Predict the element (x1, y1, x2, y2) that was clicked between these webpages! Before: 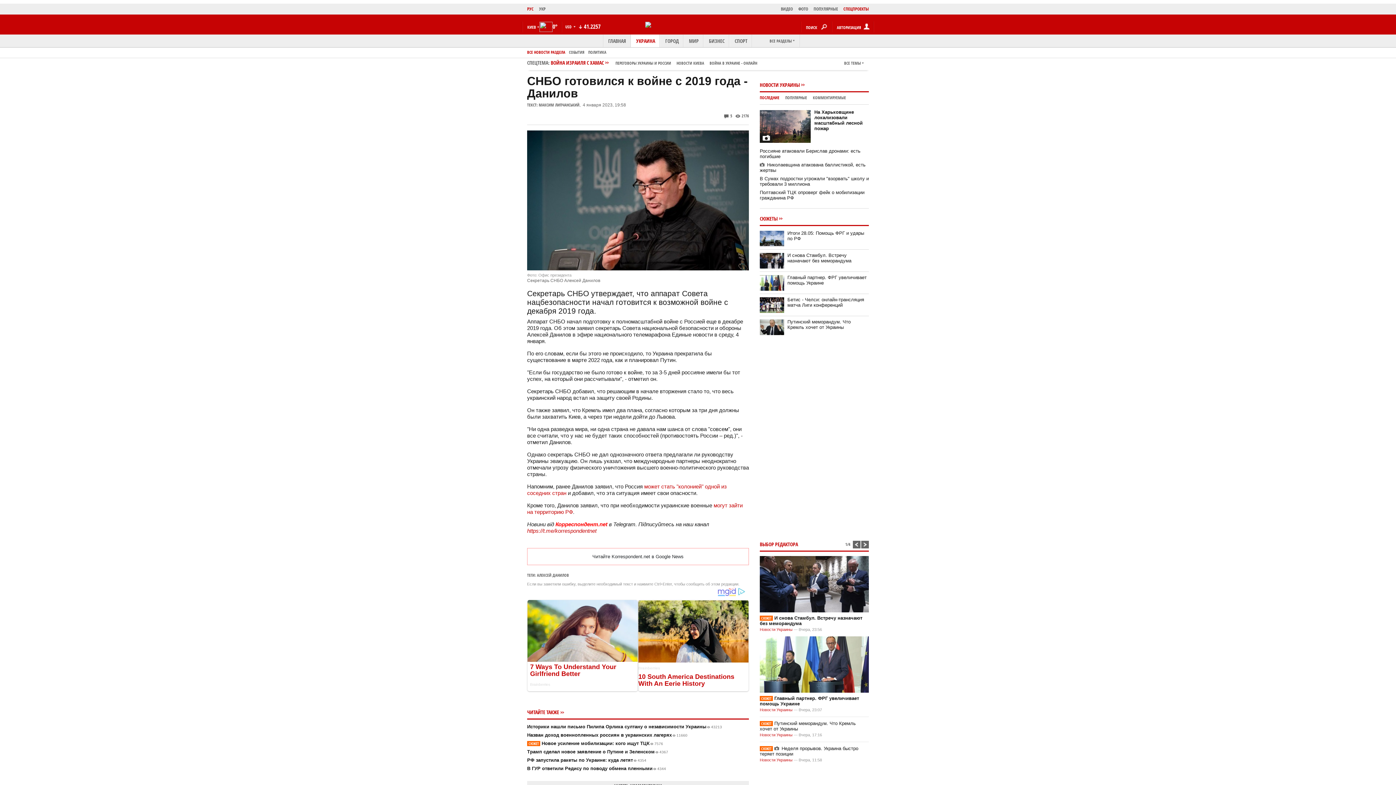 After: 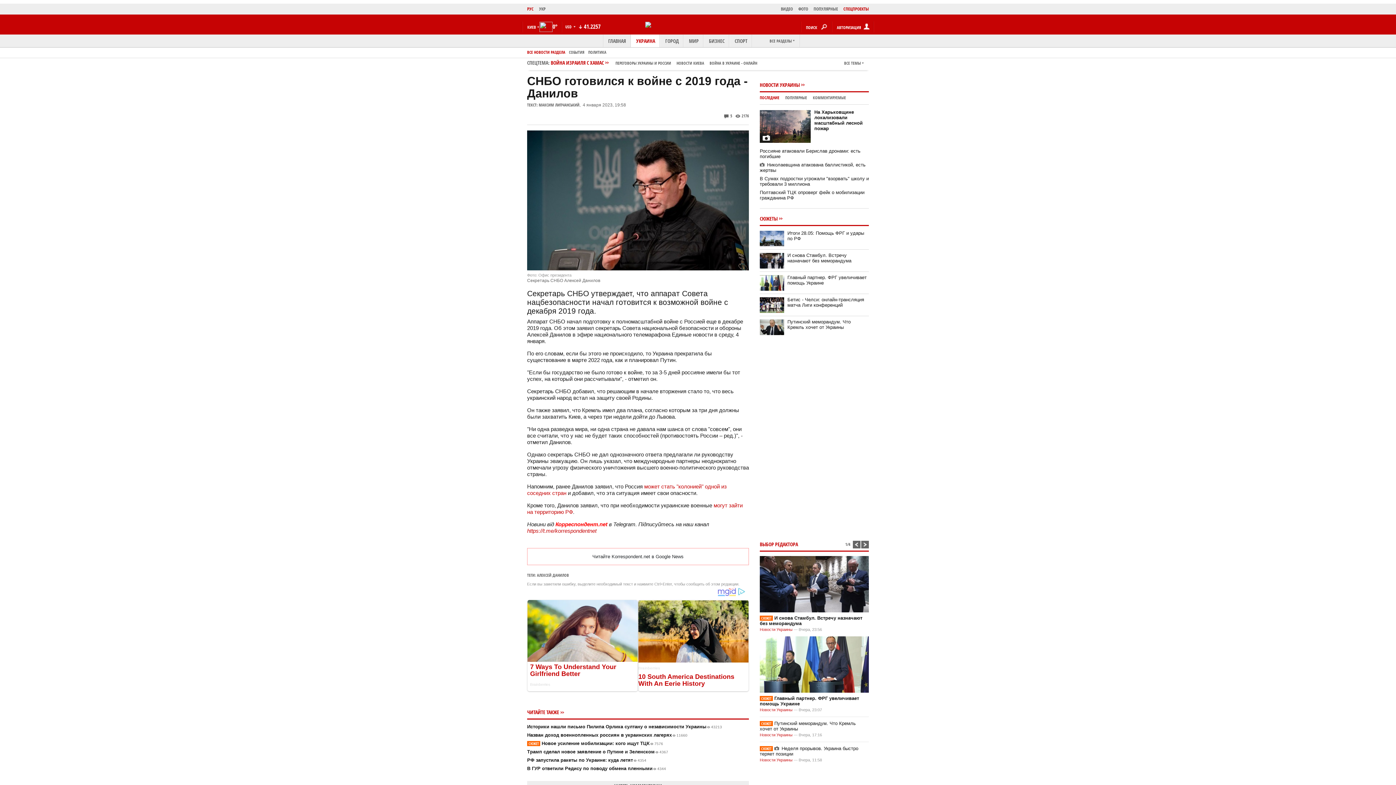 Action: bbox: (527, 548, 749, 565) label: Читайте Korrespondent.net в Google News